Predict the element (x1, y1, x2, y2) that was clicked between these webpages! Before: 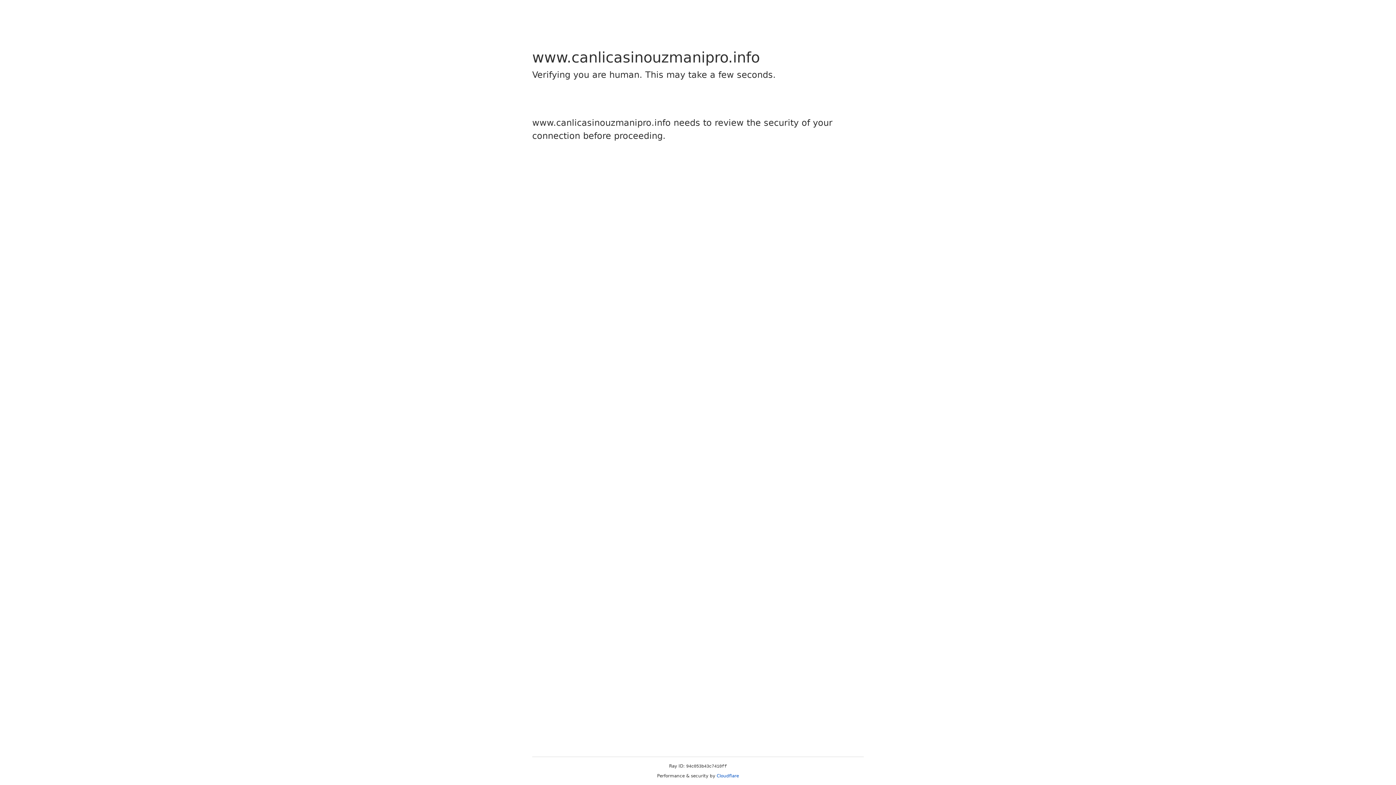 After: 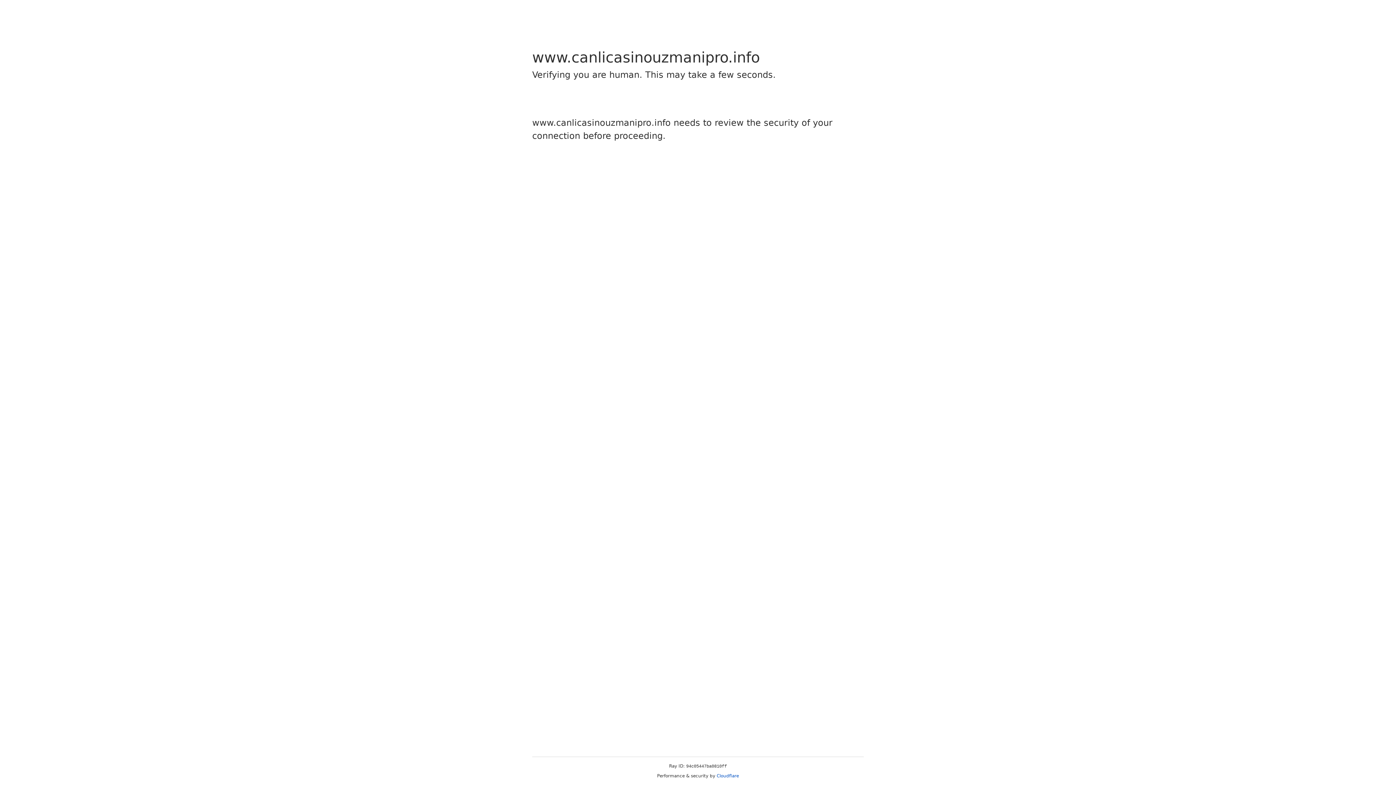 Action: bbox: (716, 773, 739, 778) label: Cloudflare